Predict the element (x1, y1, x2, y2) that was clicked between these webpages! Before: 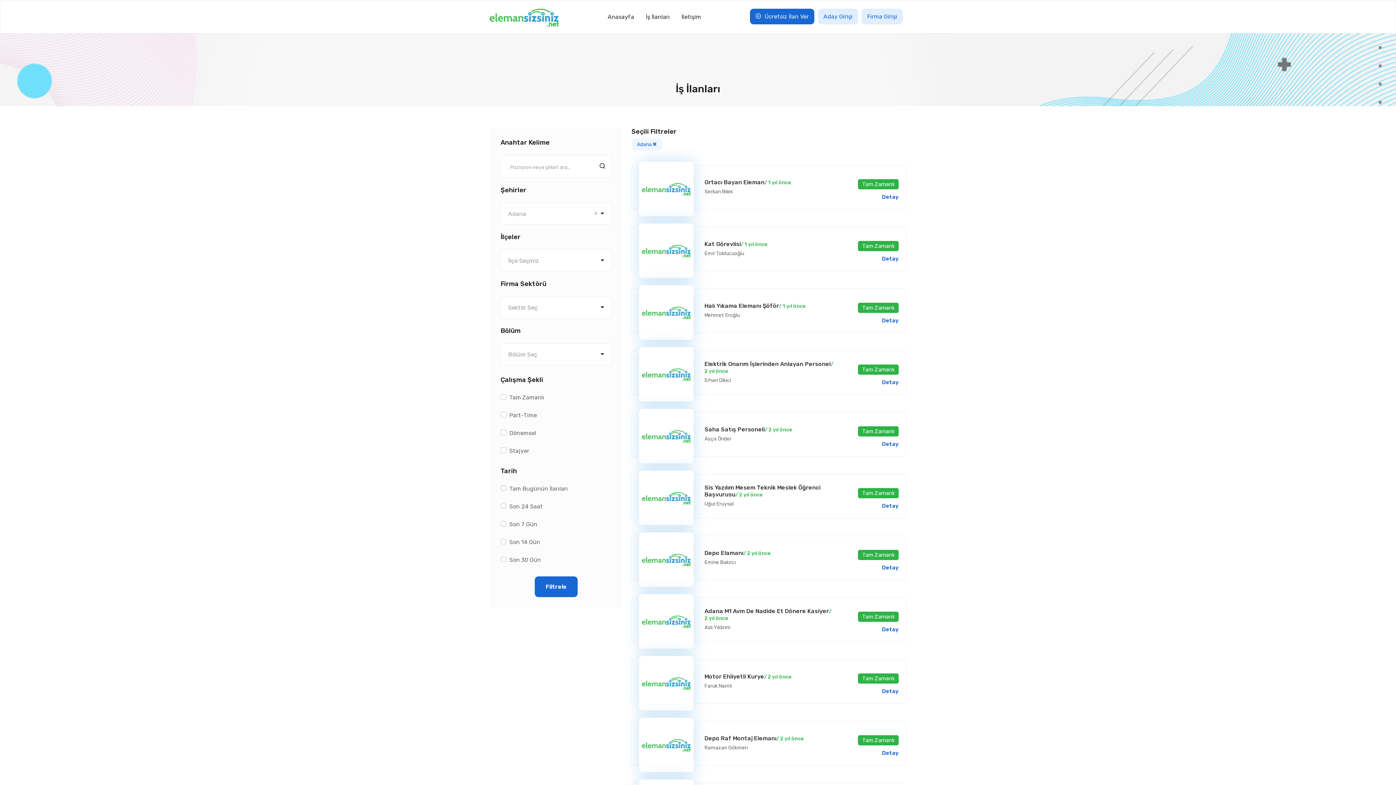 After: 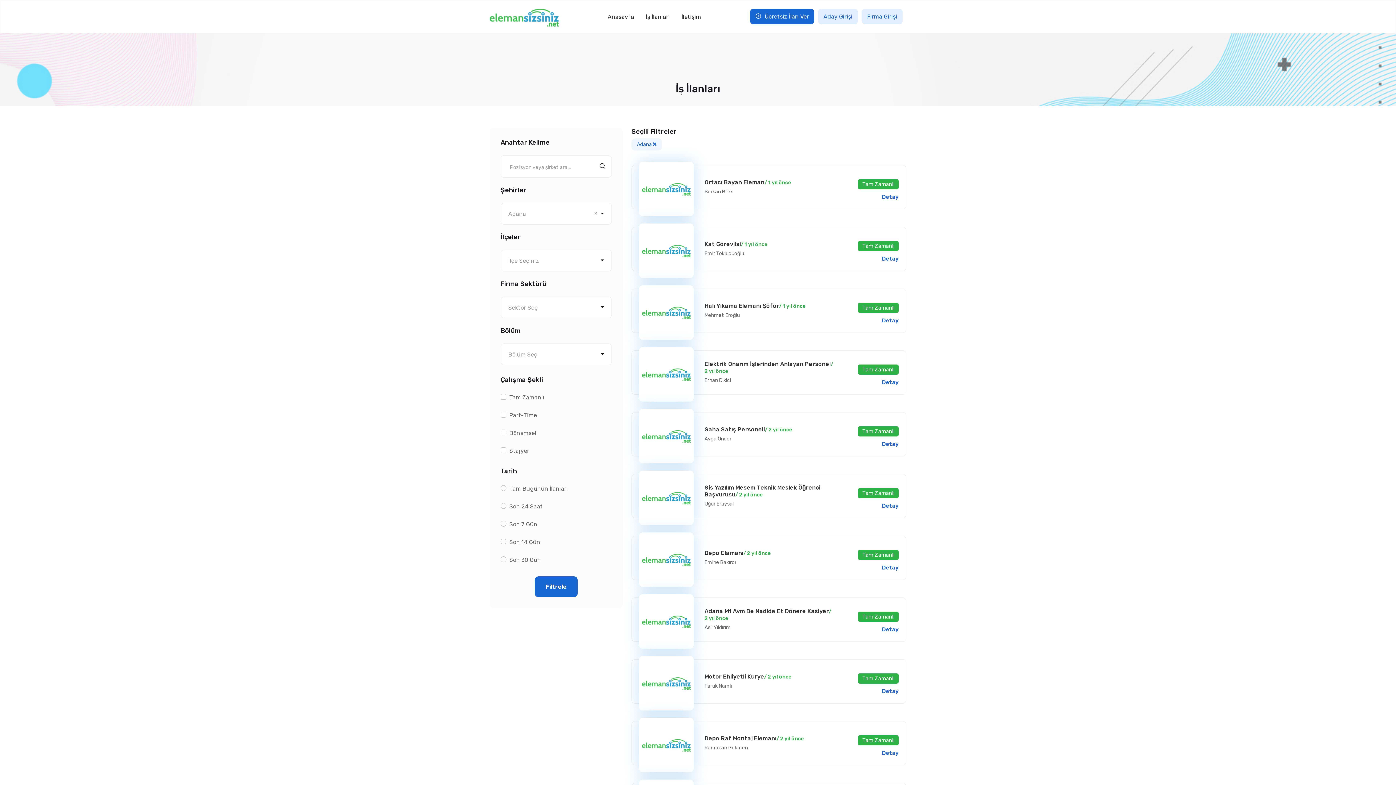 Action: bbox: (593, 155, 611, 177)